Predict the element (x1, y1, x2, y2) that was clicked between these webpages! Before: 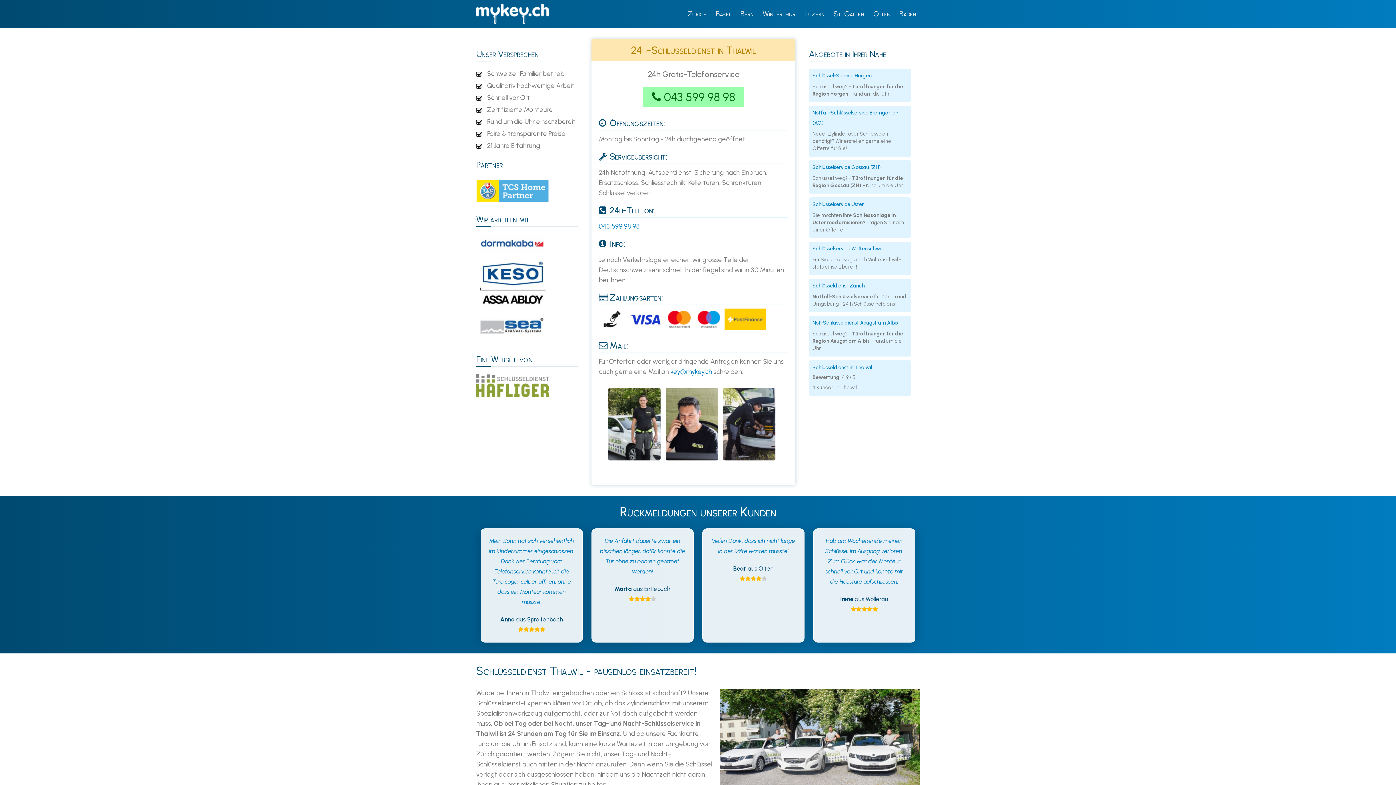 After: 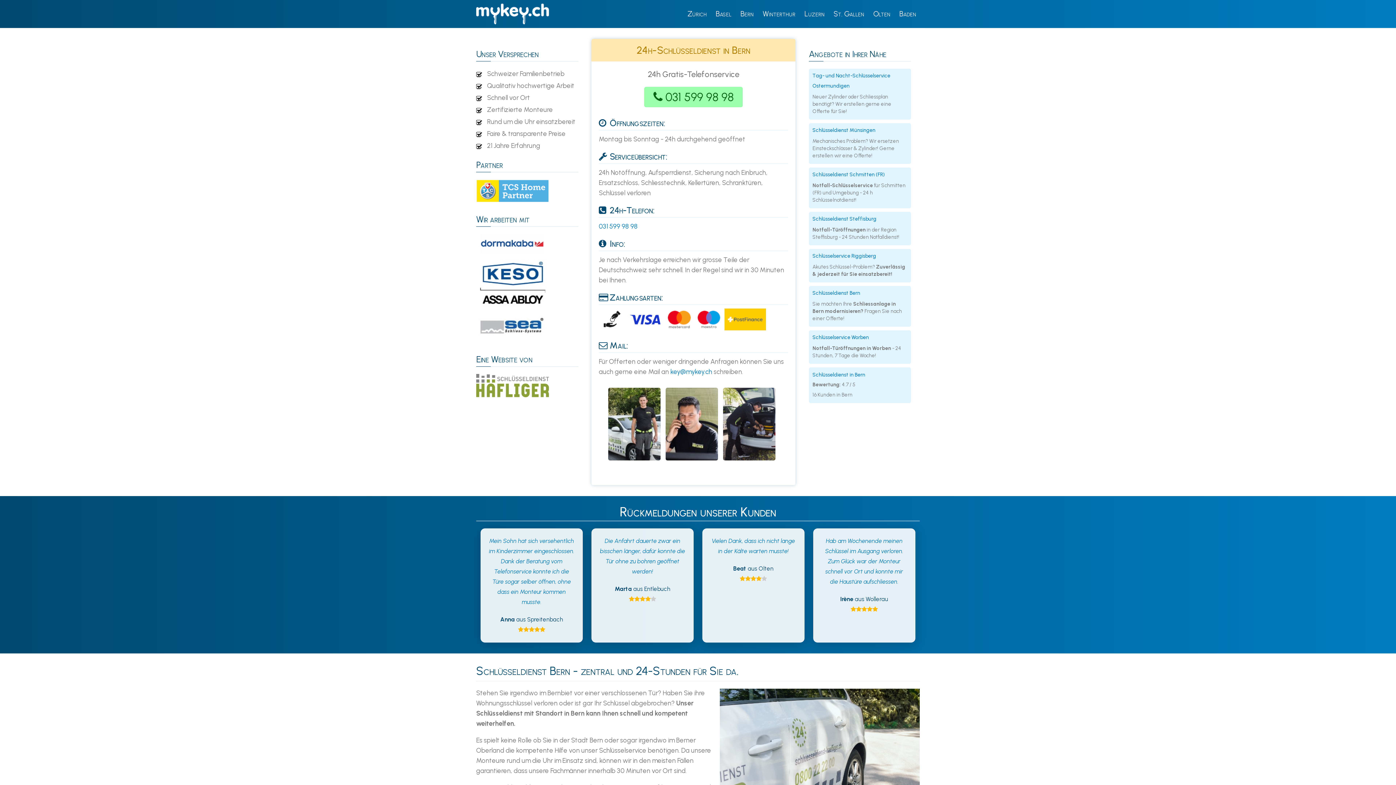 Action: bbox: (737, 2, 759, 25) label: Bern 